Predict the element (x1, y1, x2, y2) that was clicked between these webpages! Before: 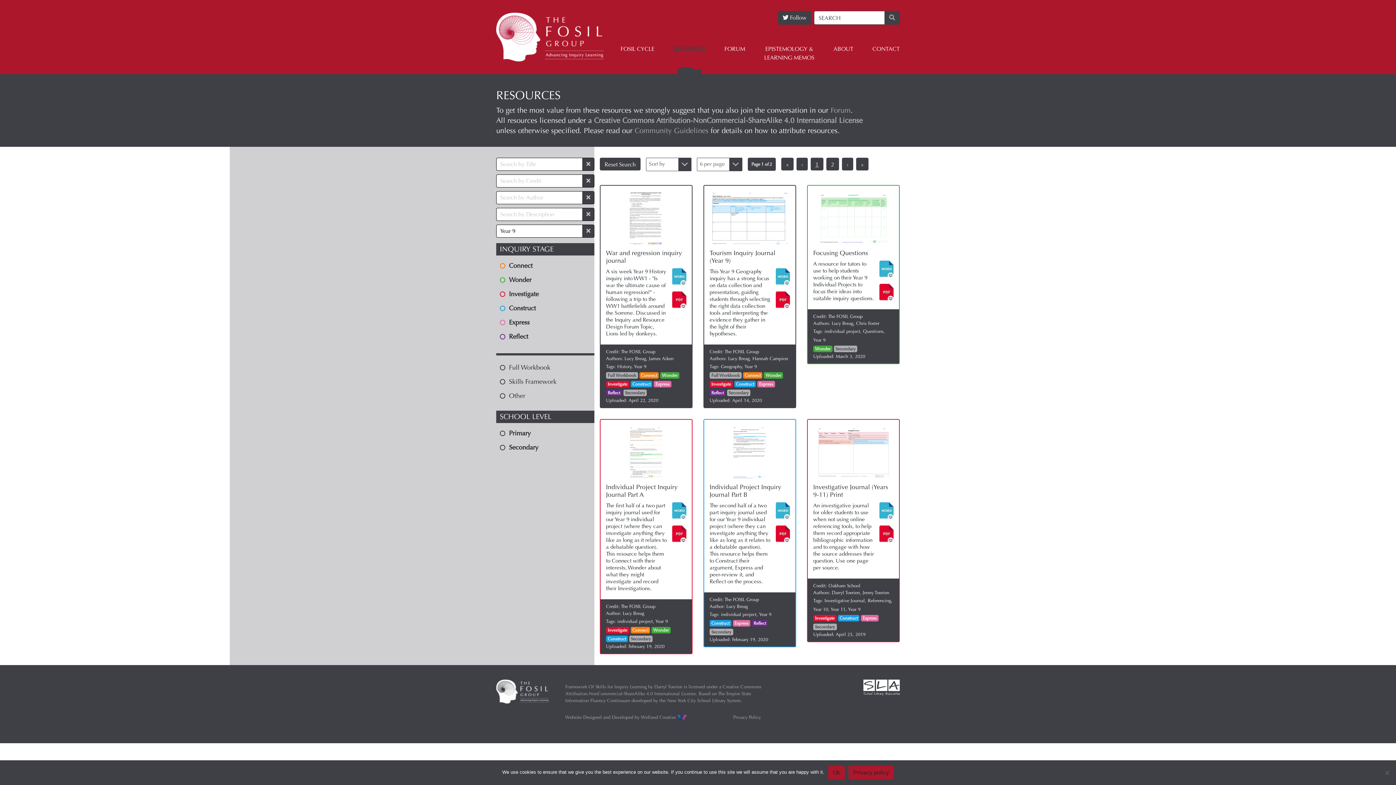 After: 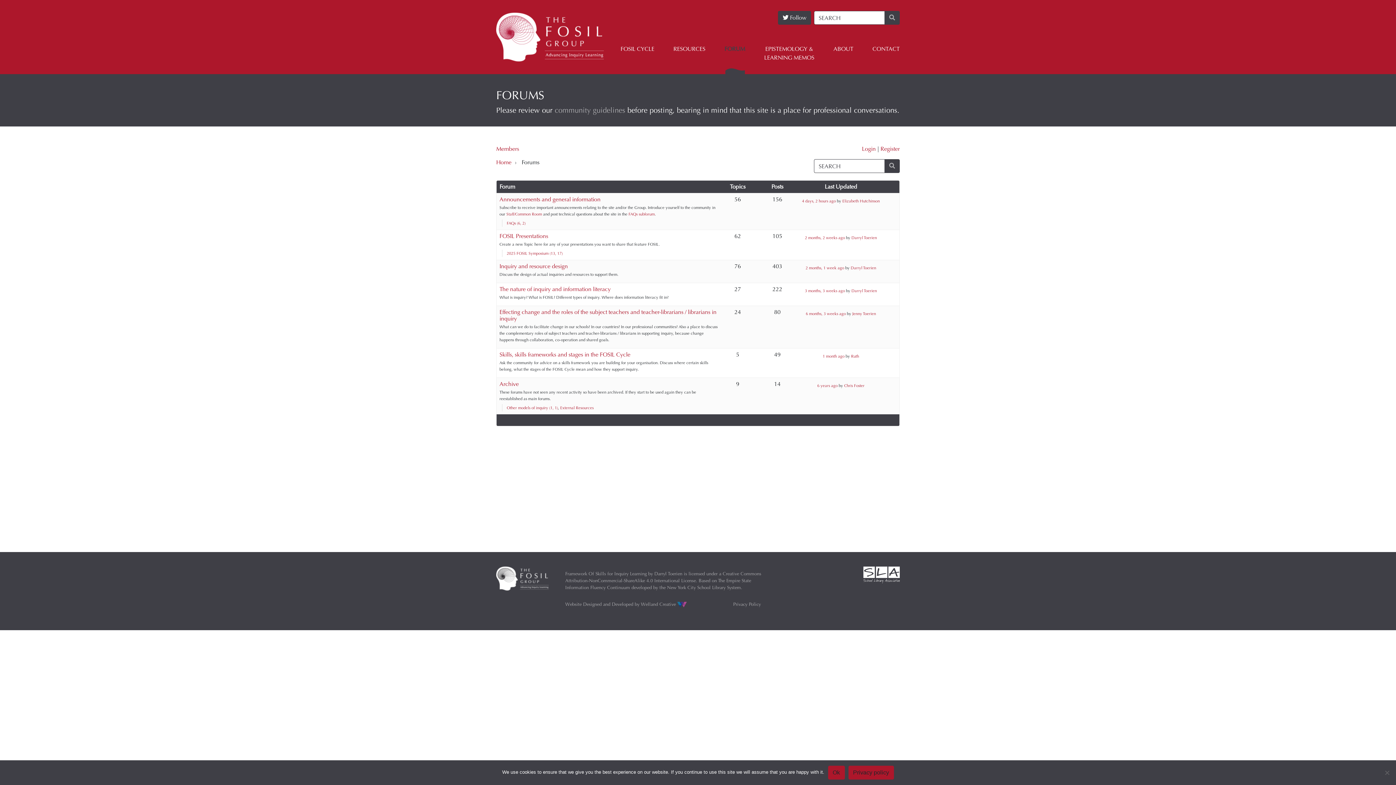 Action: label: Forum bbox: (830, 106, 850, 114)